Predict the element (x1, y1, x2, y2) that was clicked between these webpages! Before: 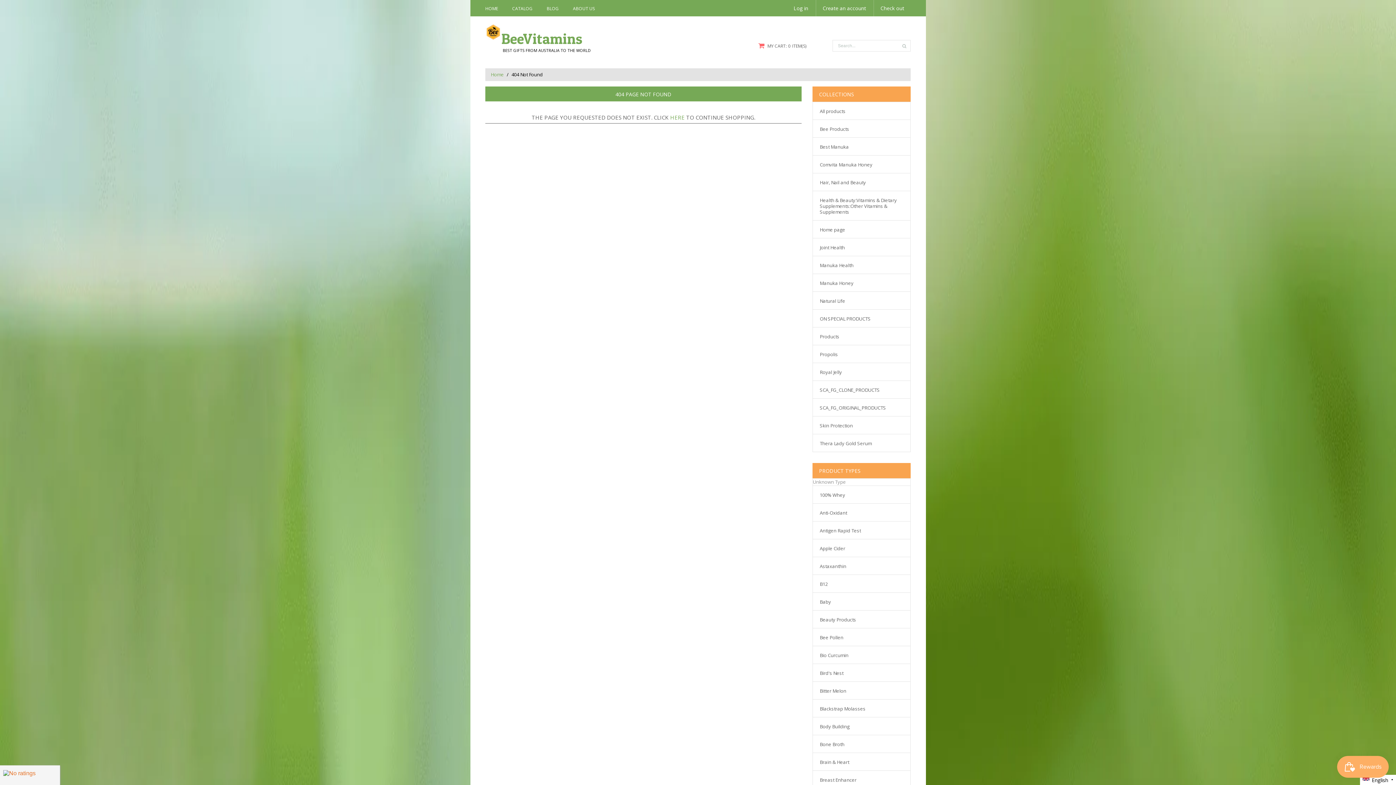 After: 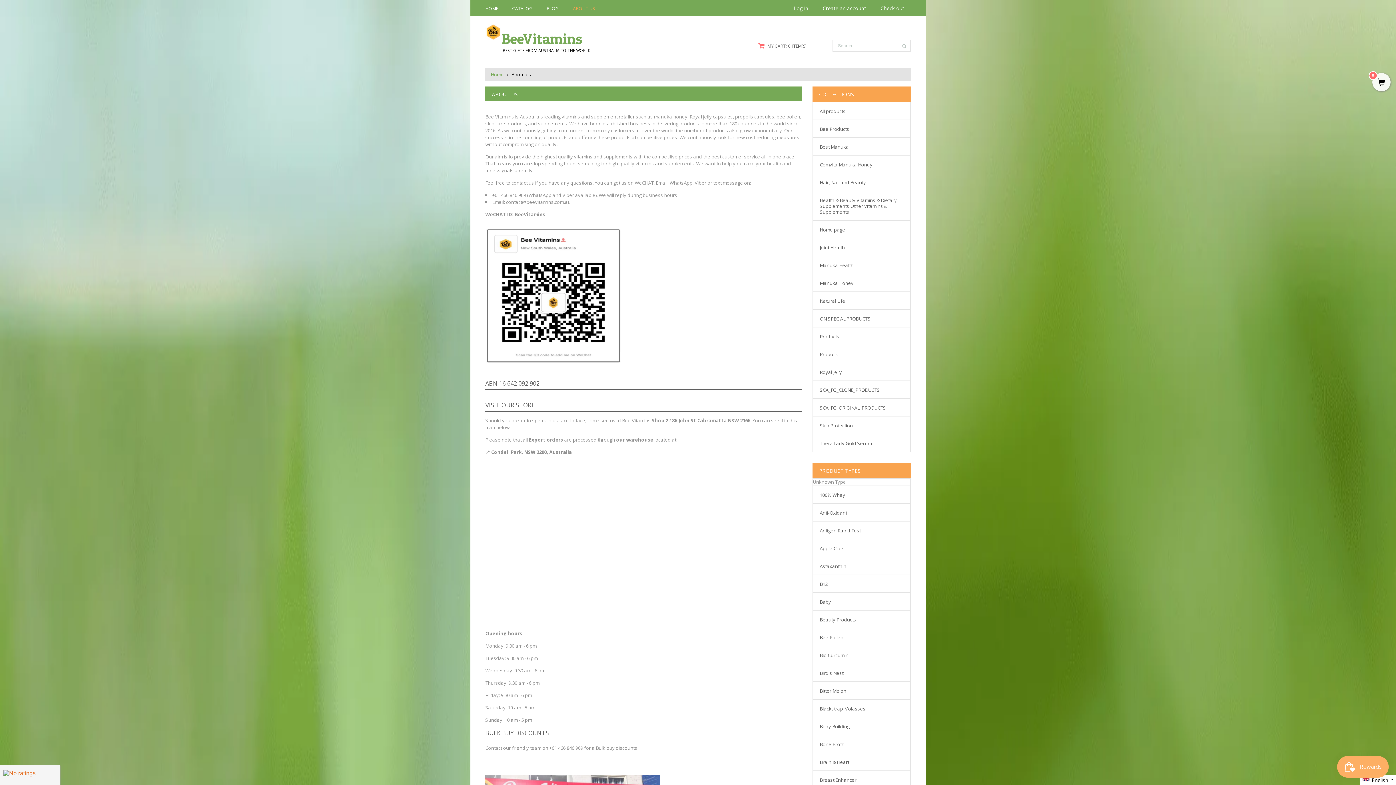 Action: label: ABOUT US bbox: (573, 5, 594, 11)